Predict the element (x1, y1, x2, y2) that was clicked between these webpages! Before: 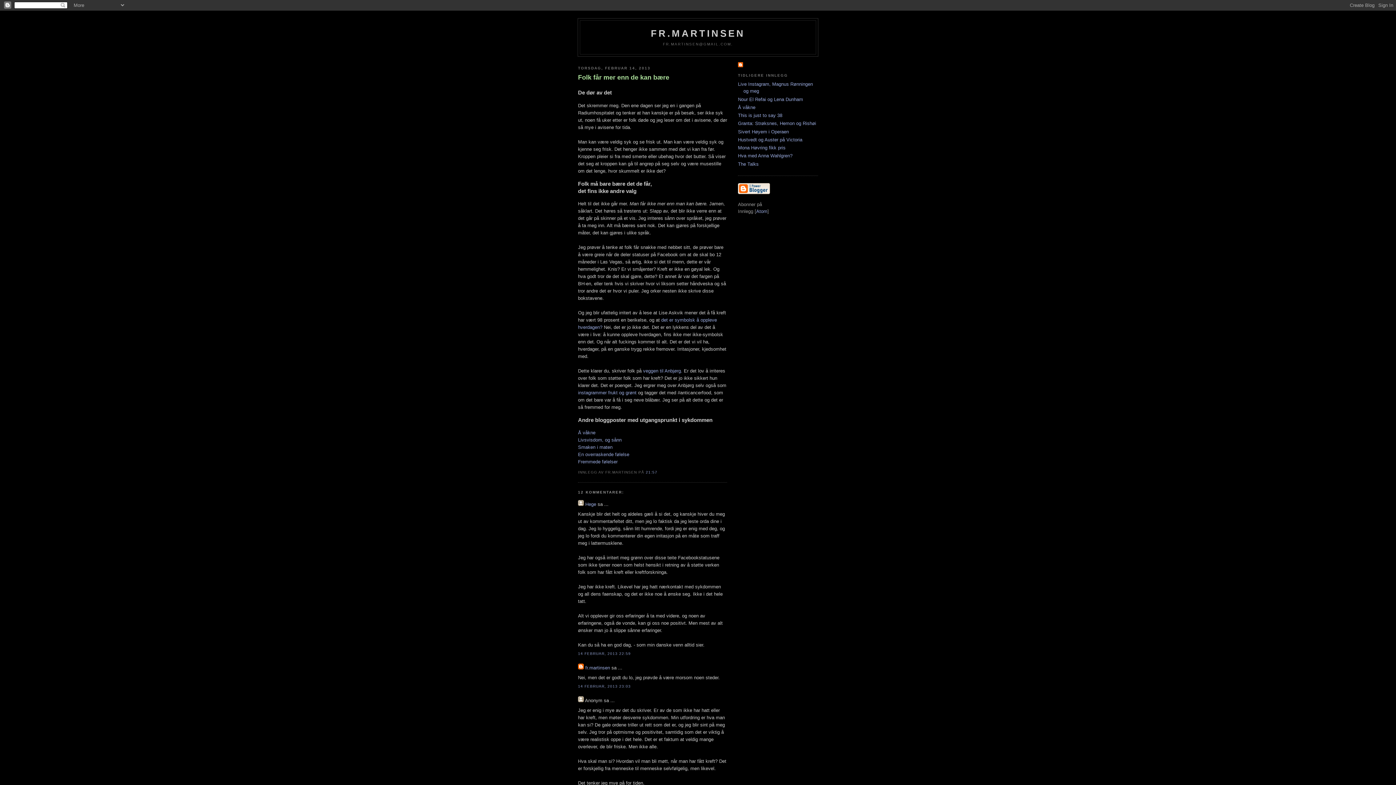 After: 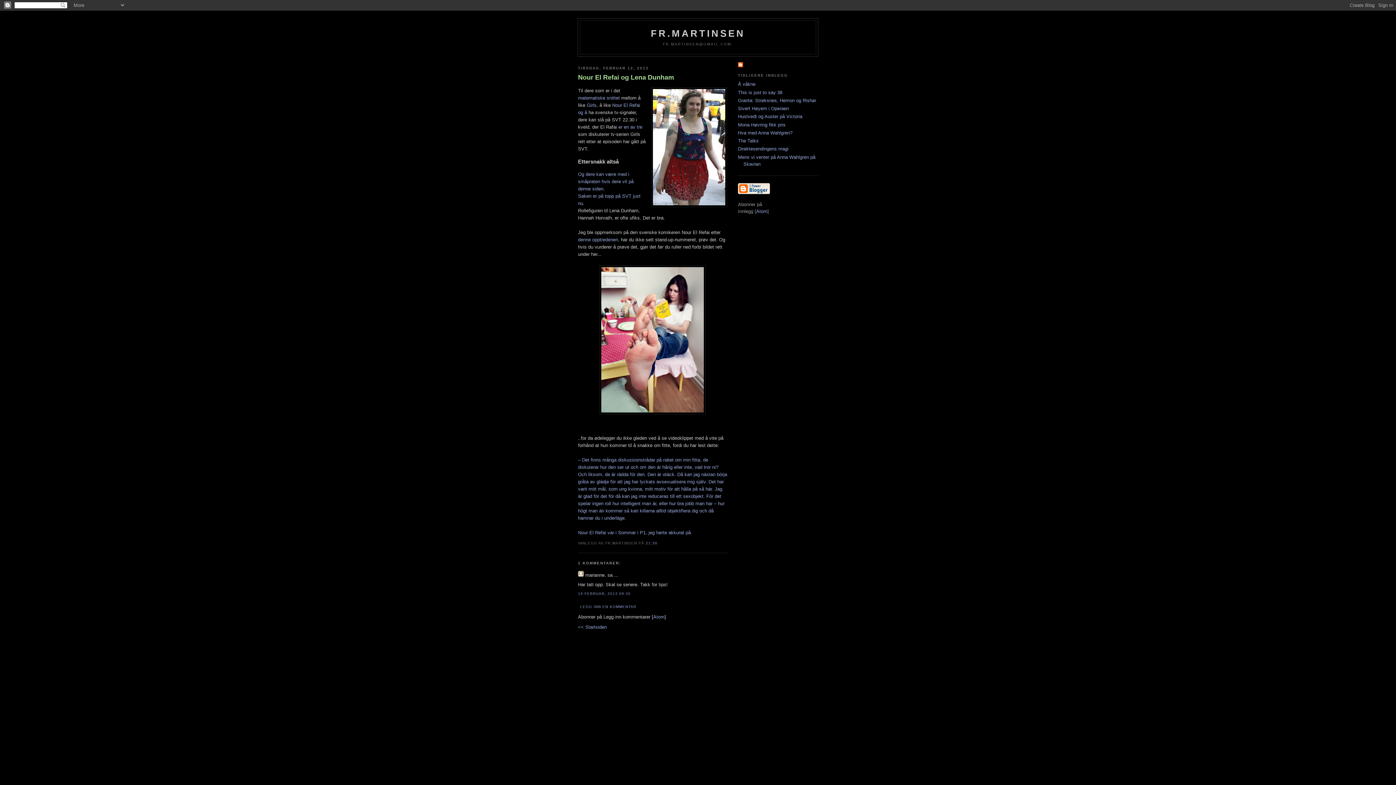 Action: bbox: (738, 96, 803, 102) label: Nour El Refai og Lena Dunham